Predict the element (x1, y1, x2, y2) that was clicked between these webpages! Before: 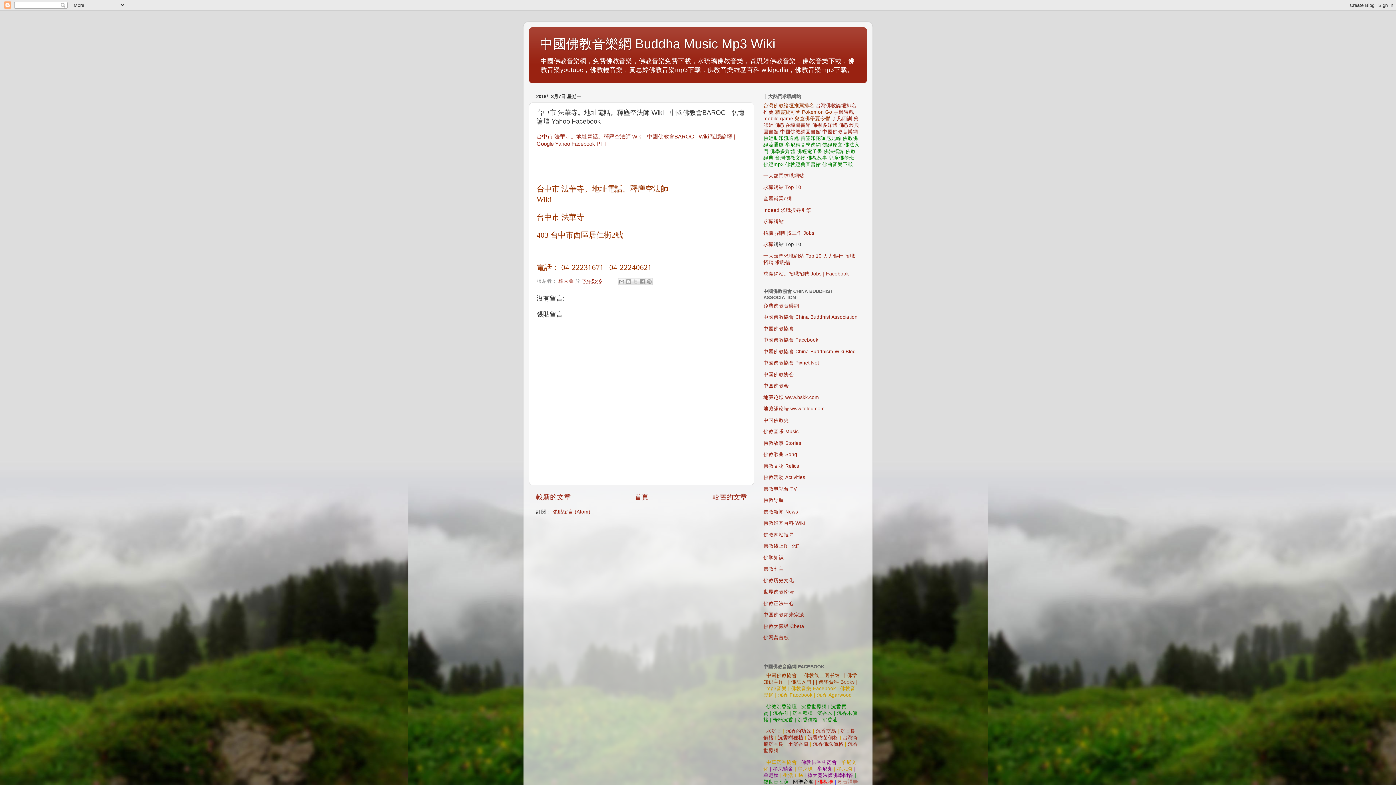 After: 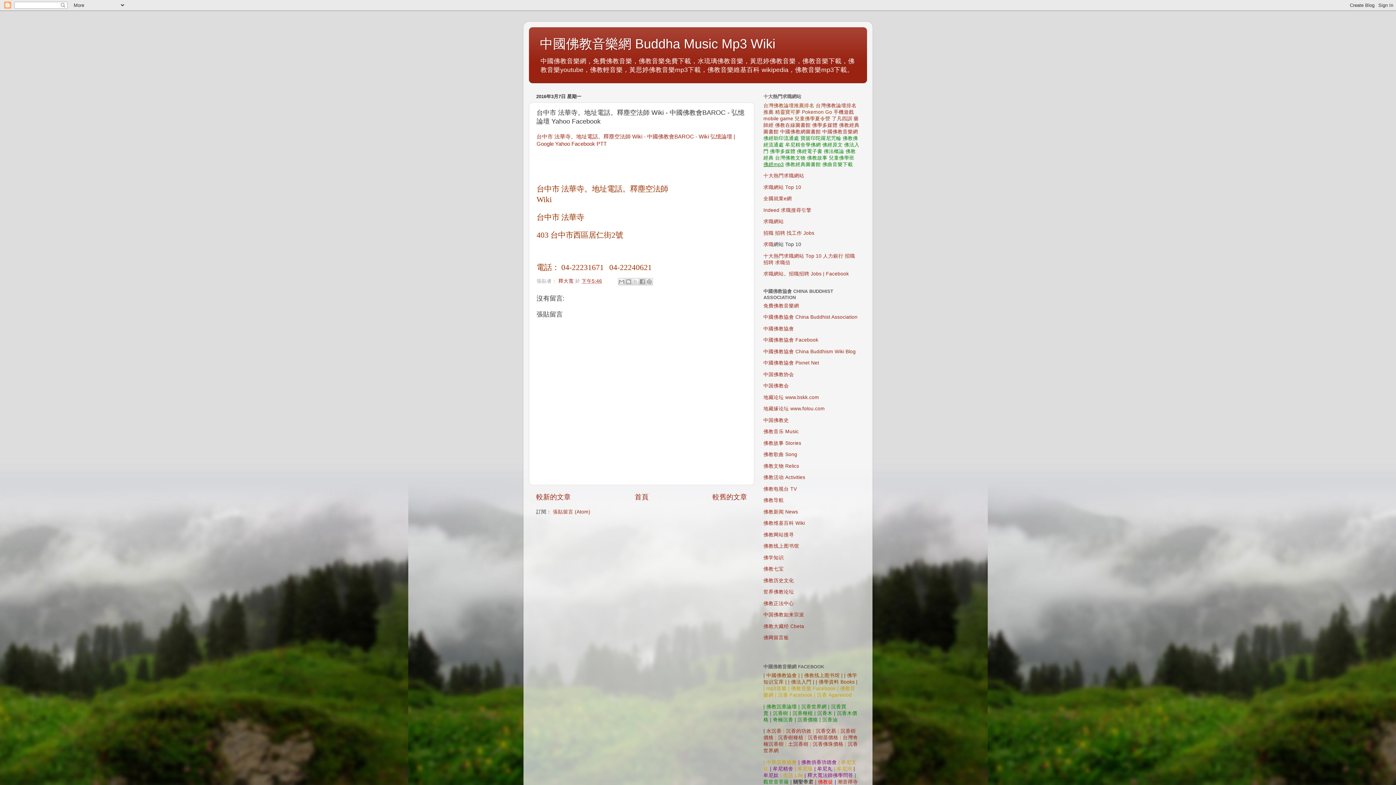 Action: label: 佛經mp3 bbox: (763, 161, 784, 167)